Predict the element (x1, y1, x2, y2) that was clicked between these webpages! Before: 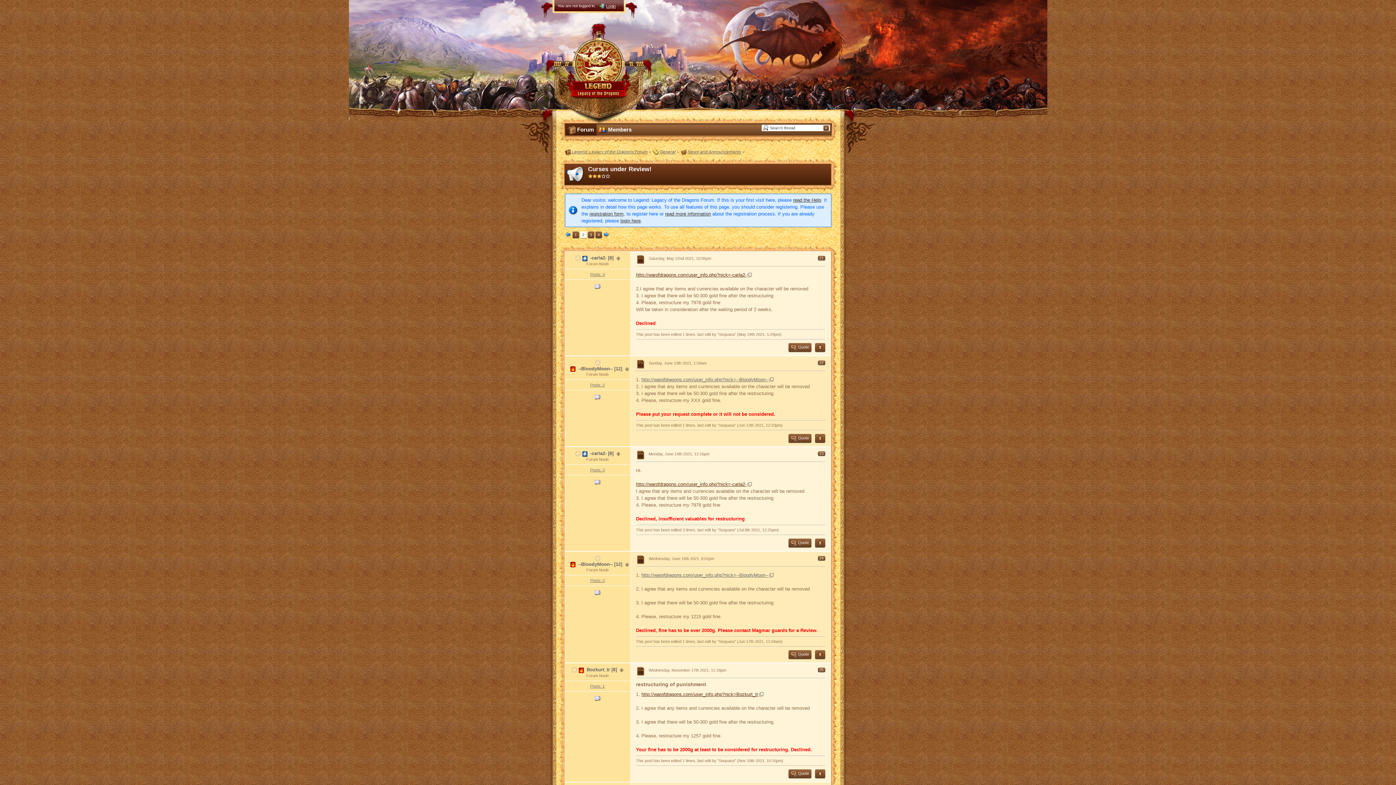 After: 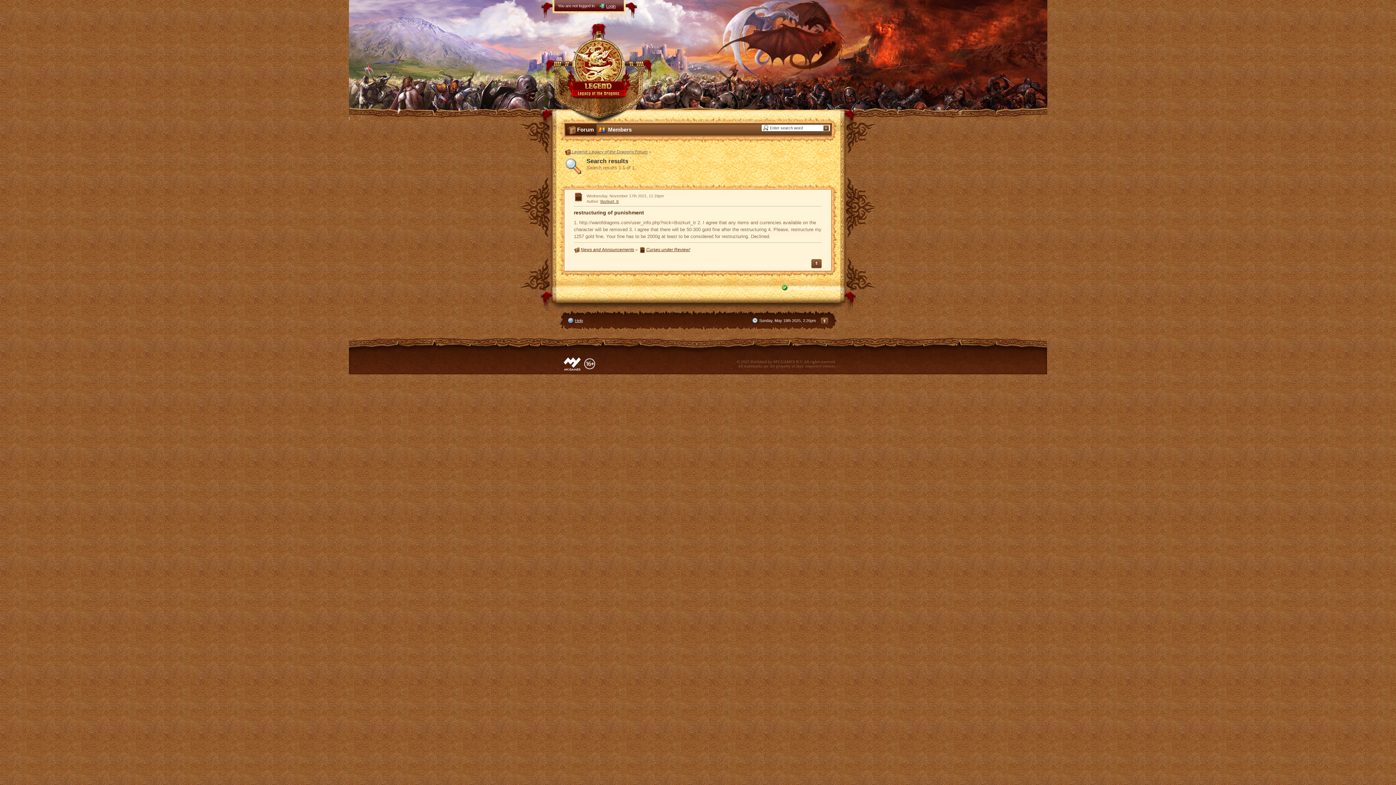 Action: label: Posts: 1 bbox: (590, 684, 604, 688)